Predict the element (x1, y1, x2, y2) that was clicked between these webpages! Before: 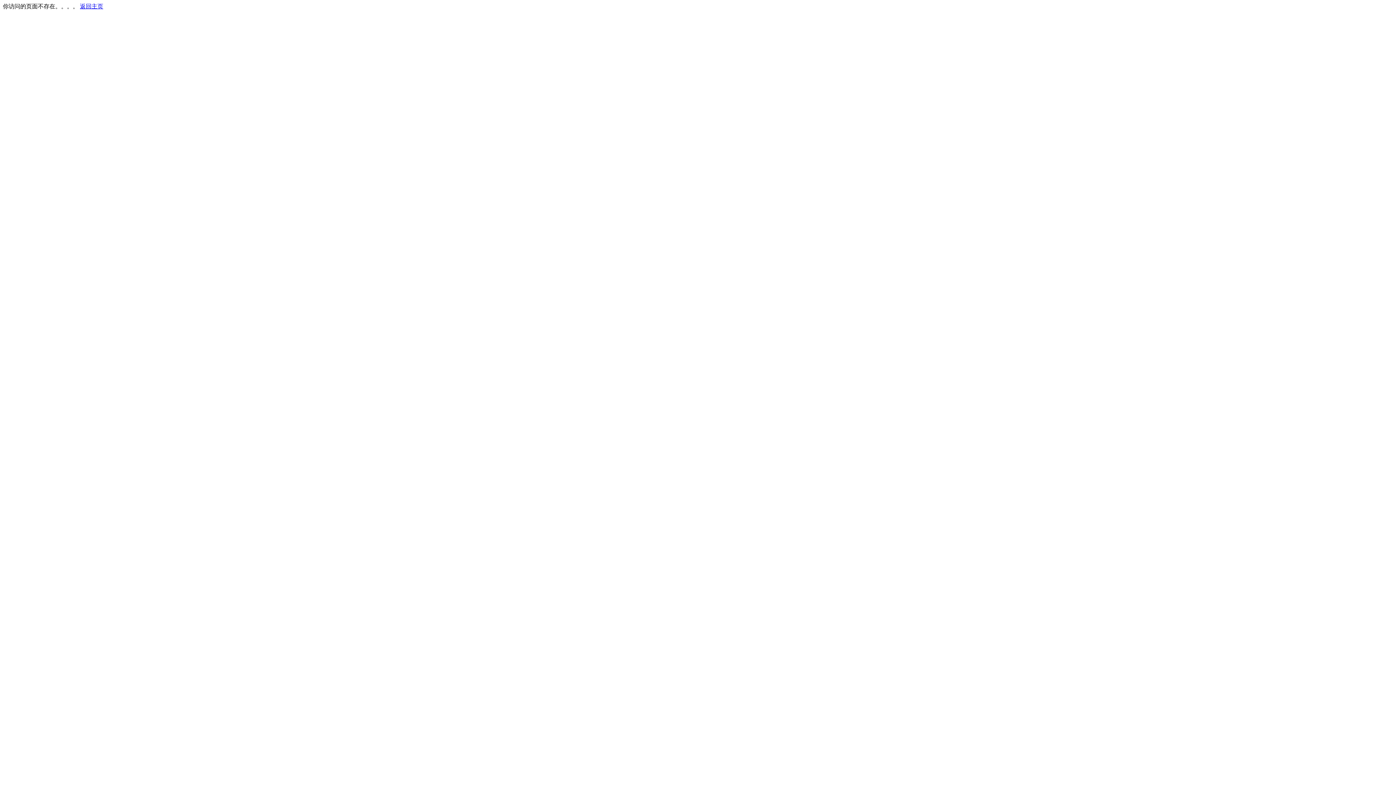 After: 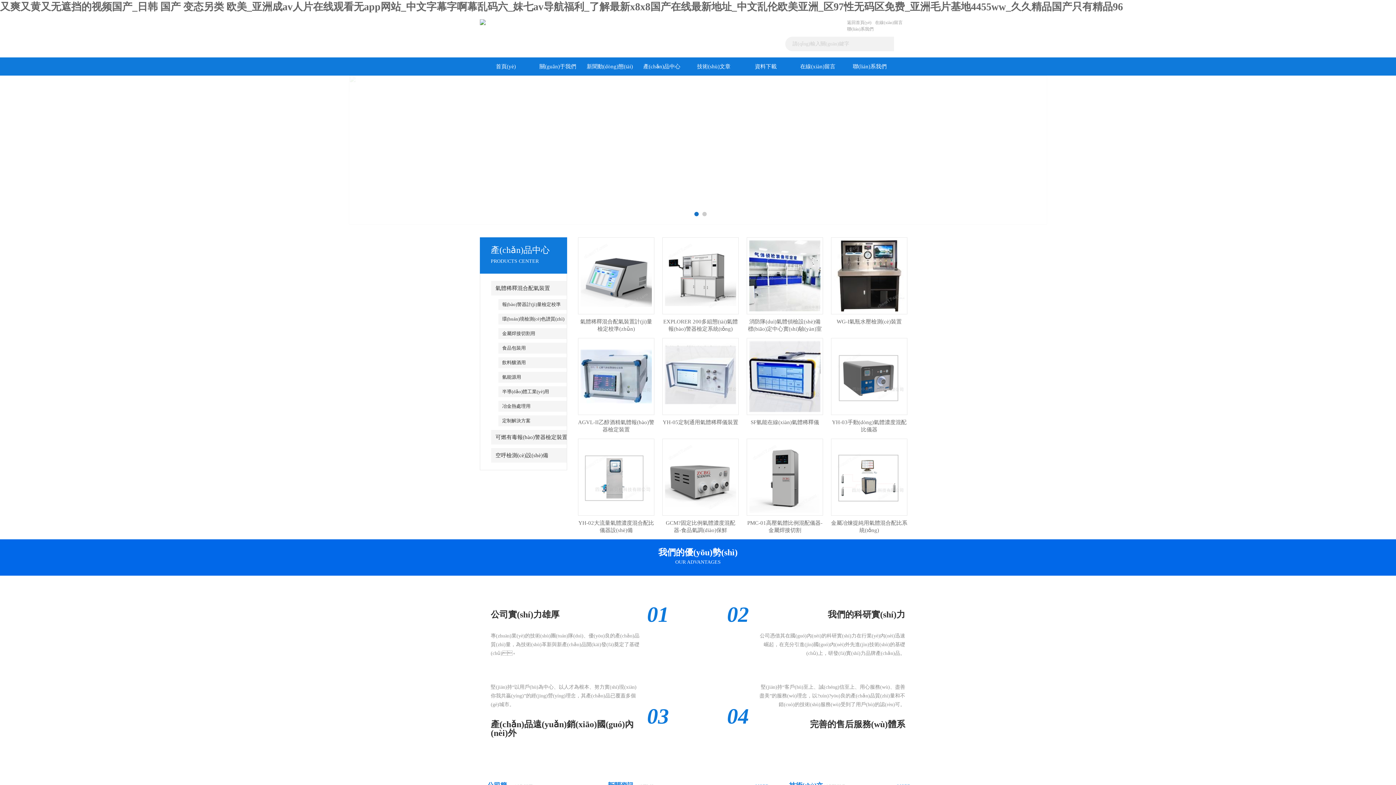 Action: bbox: (80, 3, 103, 9) label: 返回主页